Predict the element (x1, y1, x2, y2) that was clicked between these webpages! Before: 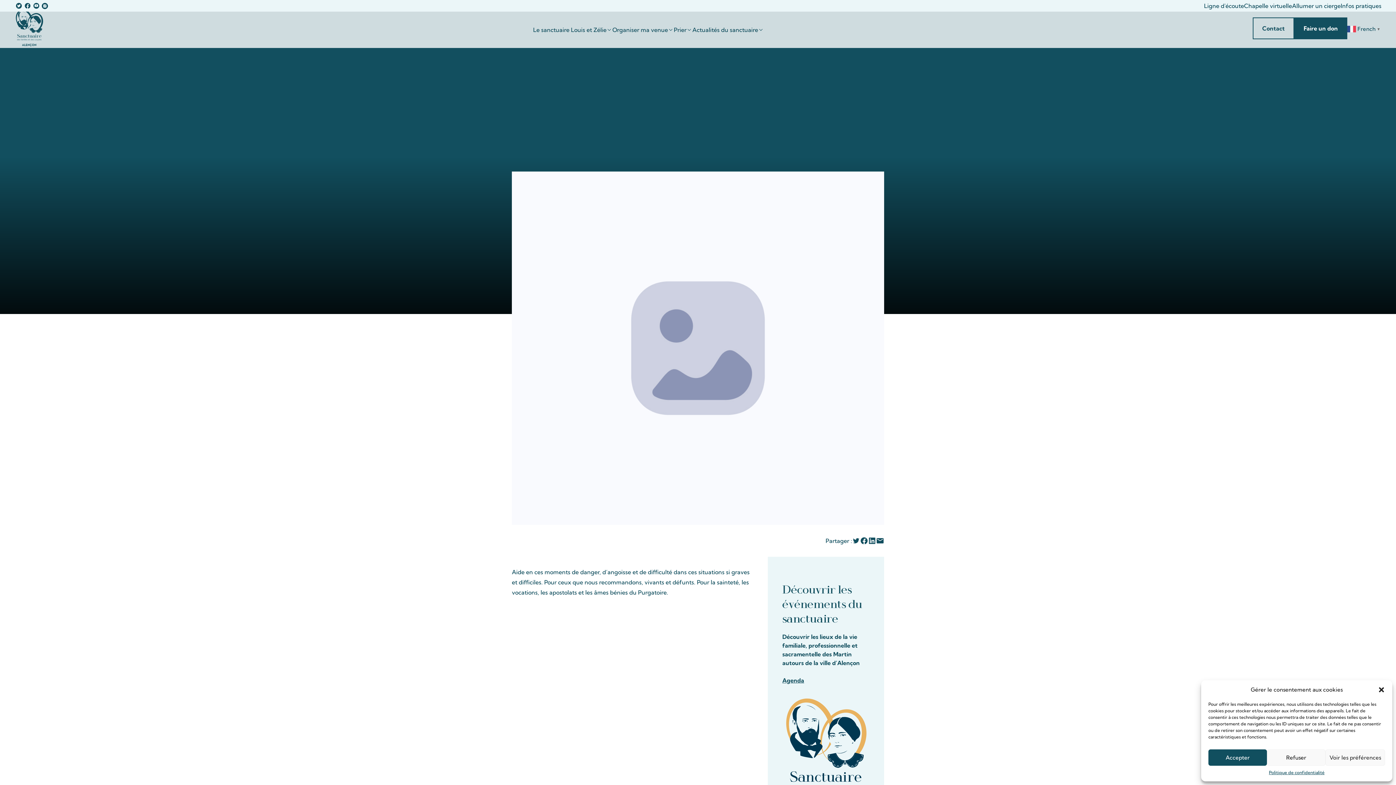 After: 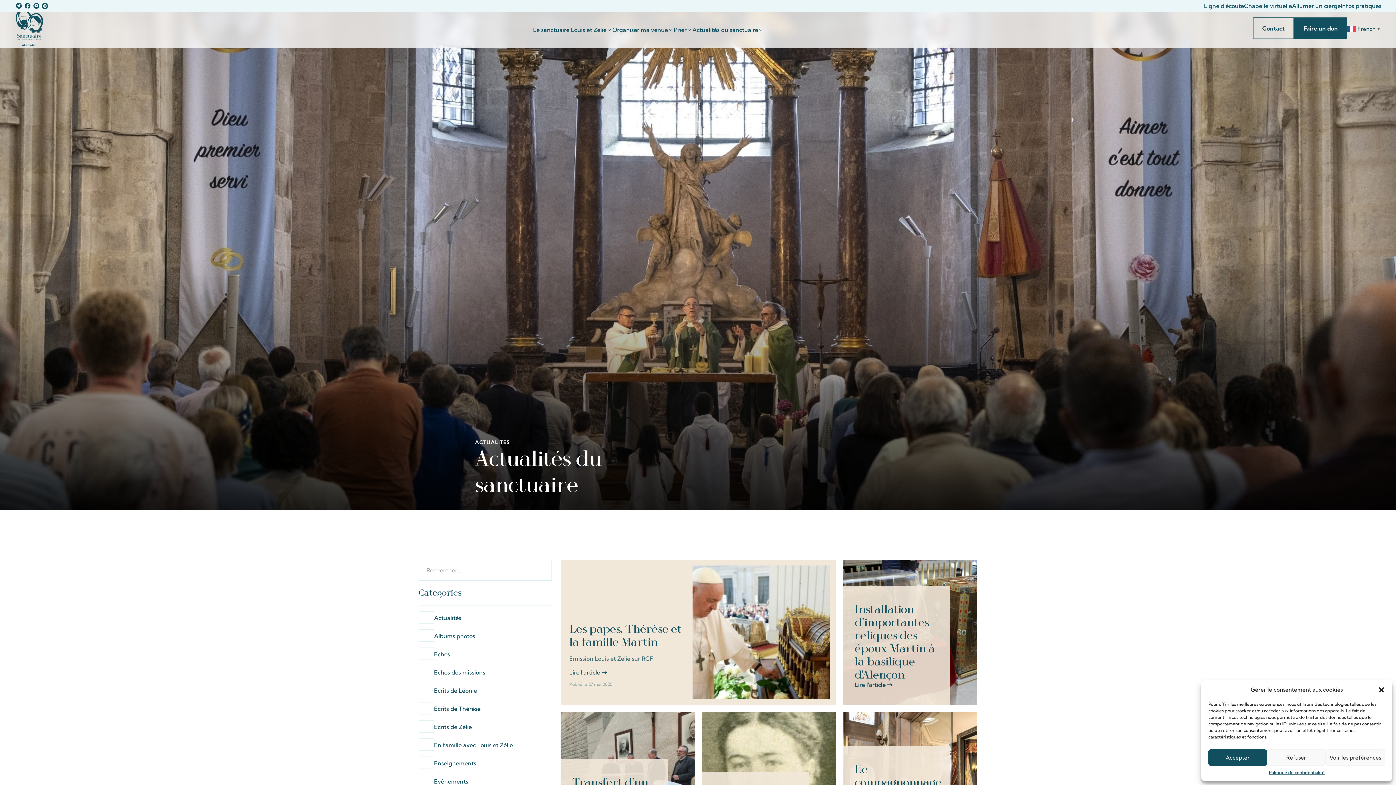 Action: bbox: (692, 26, 758, 33) label: Actualités du sanctuaire